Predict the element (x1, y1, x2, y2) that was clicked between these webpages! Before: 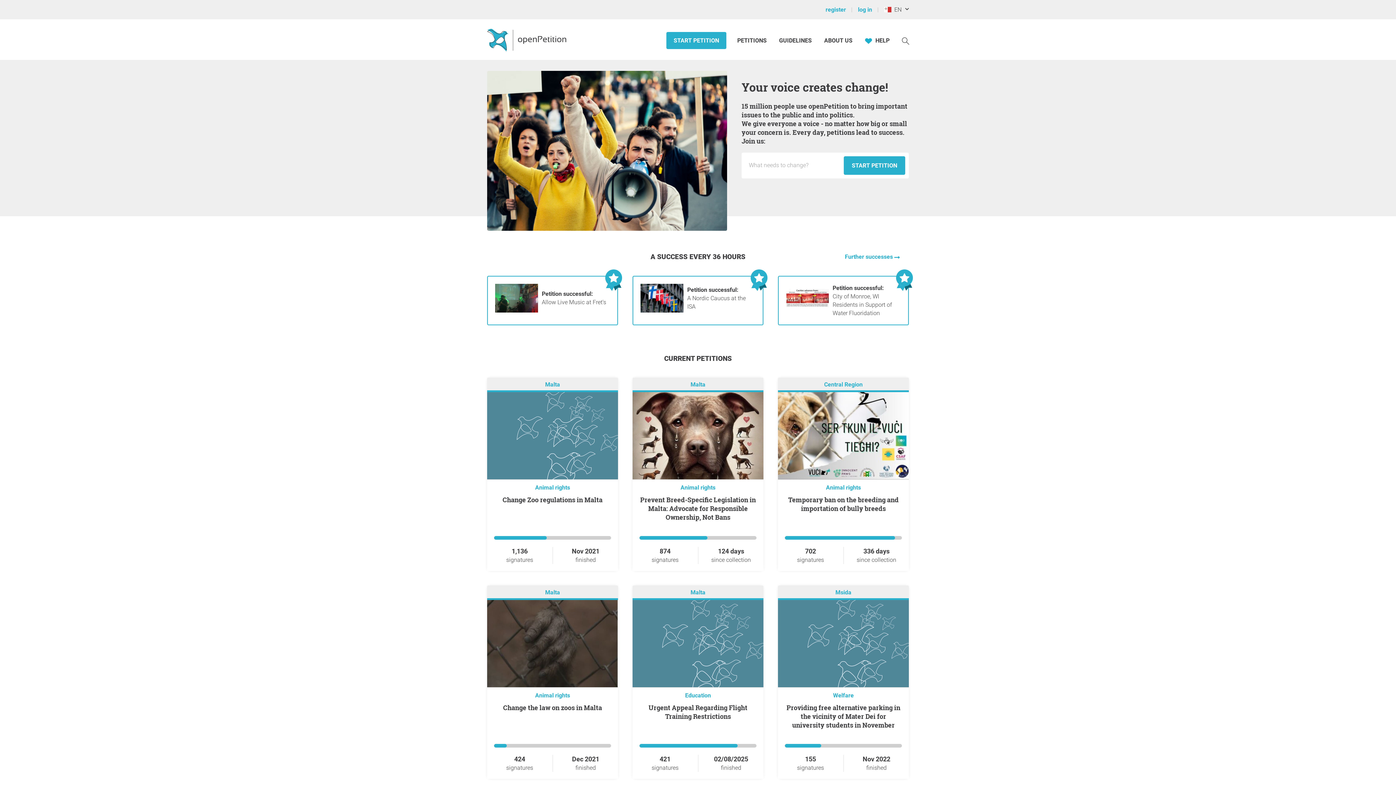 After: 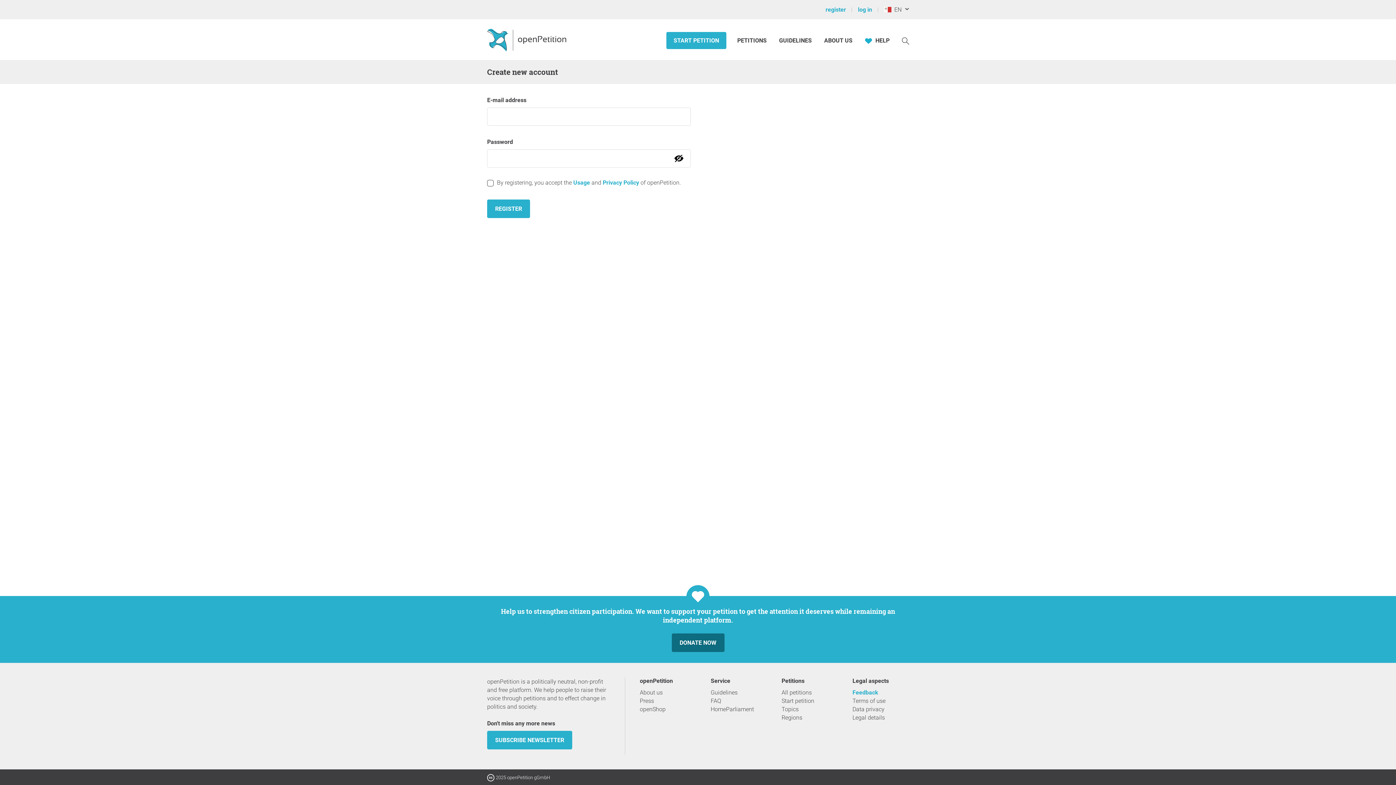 Action: bbox: (825, 0, 856, 18) label: register 